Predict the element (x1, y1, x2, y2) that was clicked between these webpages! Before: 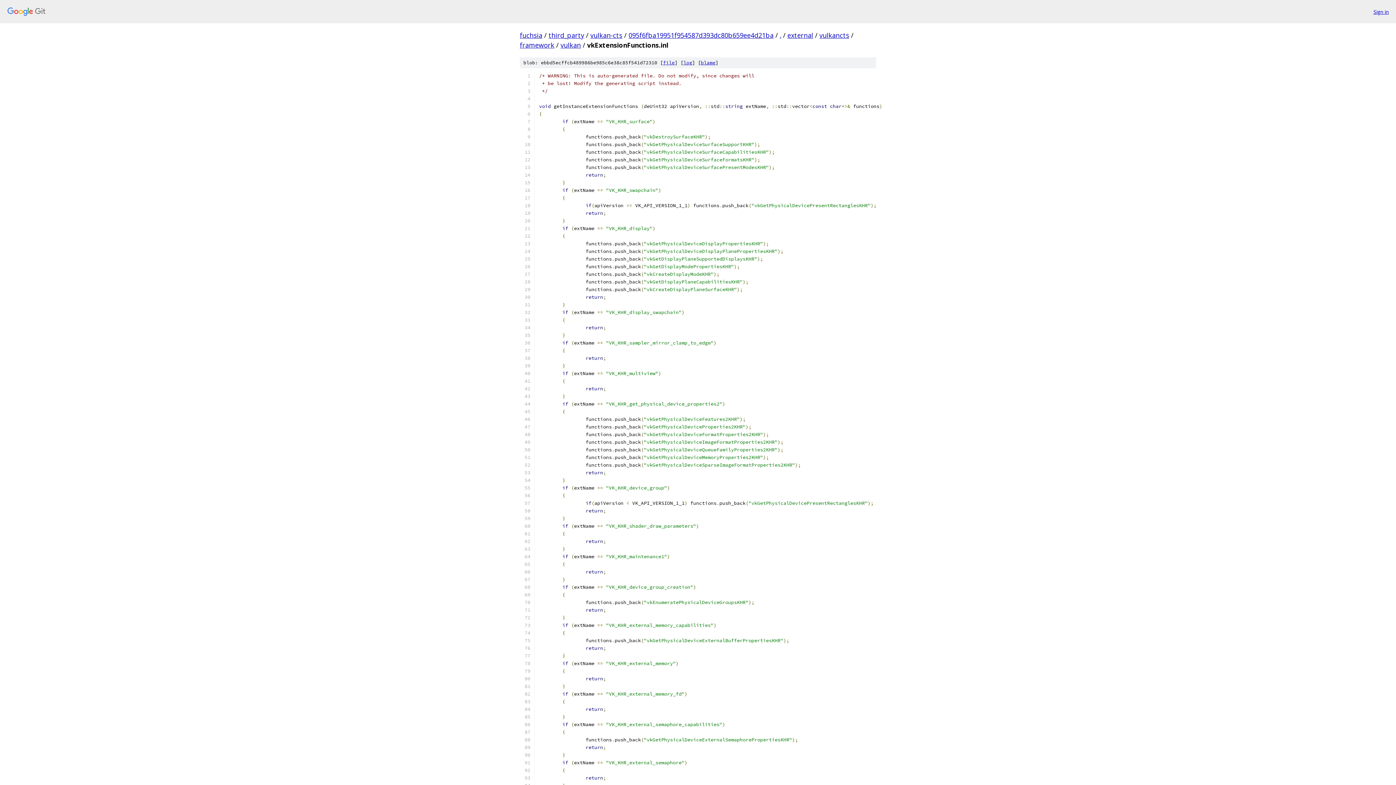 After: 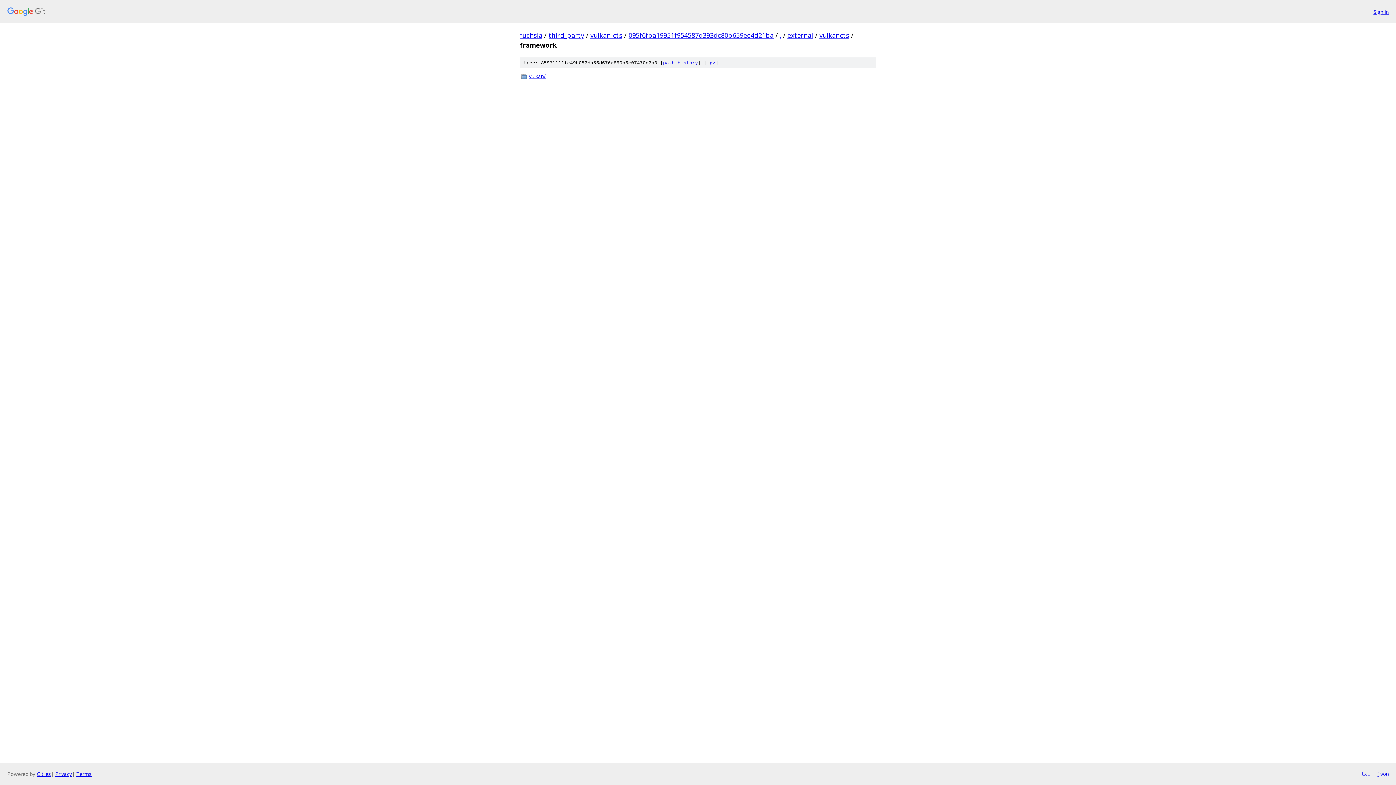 Action: bbox: (520, 40, 554, 49) label: framework